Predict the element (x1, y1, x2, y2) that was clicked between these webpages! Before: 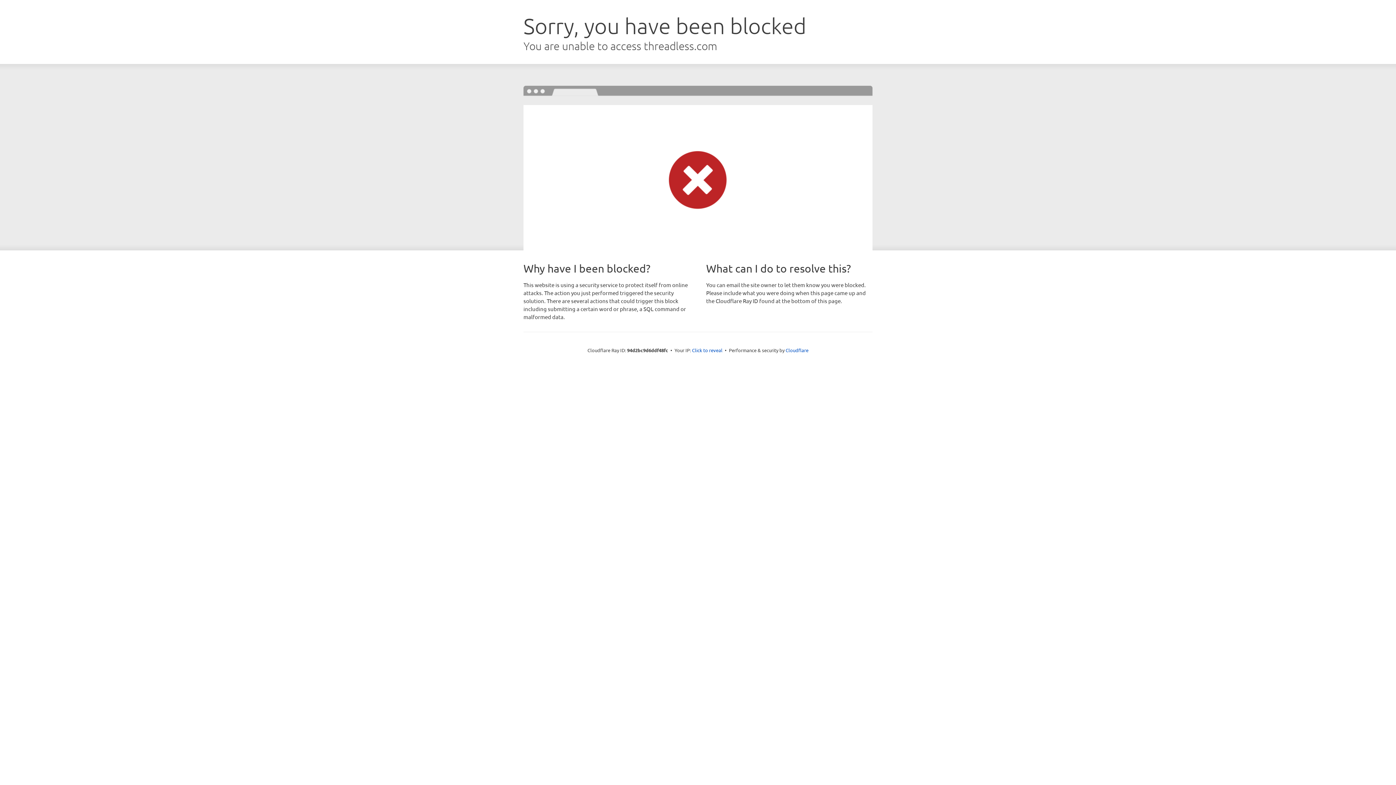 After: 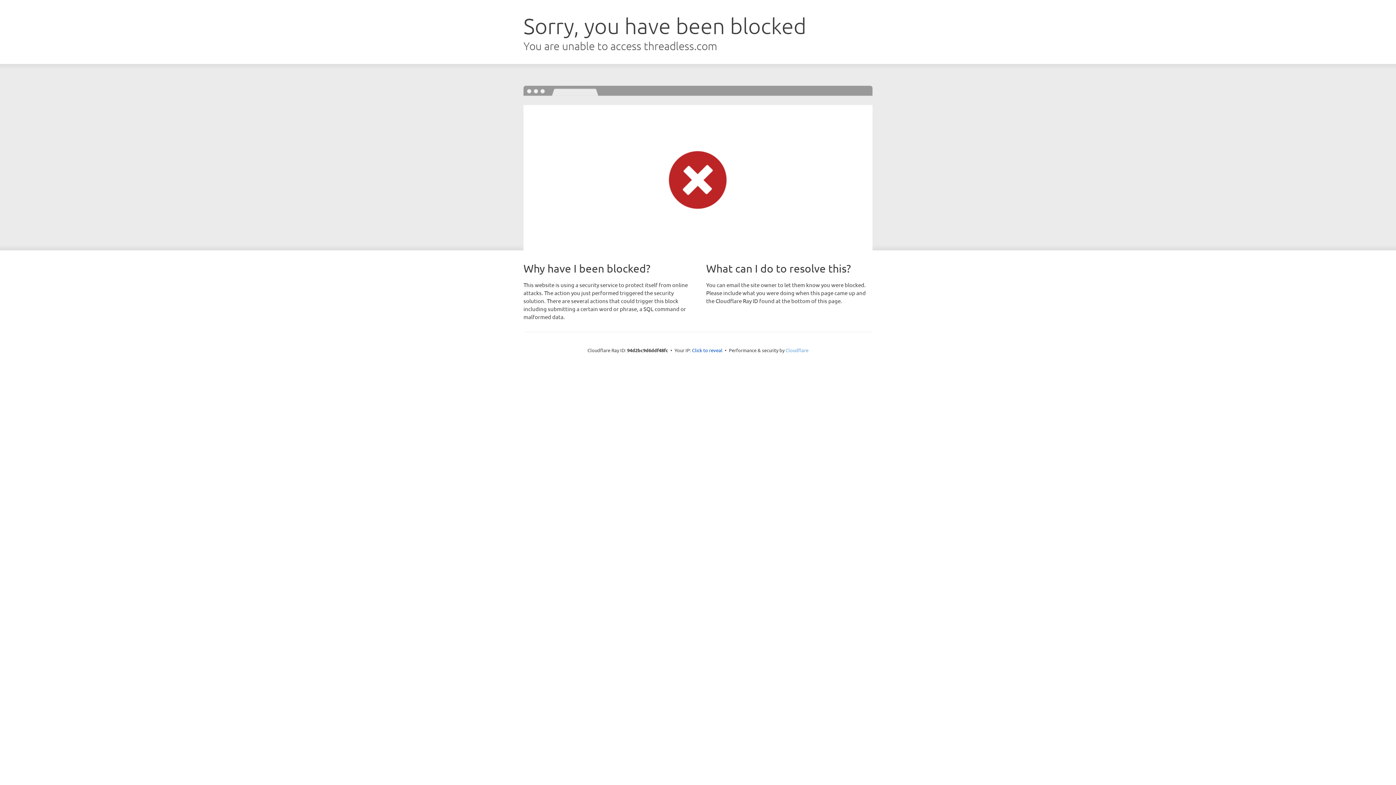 Action: label: Cloudflare bbox: (785, 347, 808, 353)